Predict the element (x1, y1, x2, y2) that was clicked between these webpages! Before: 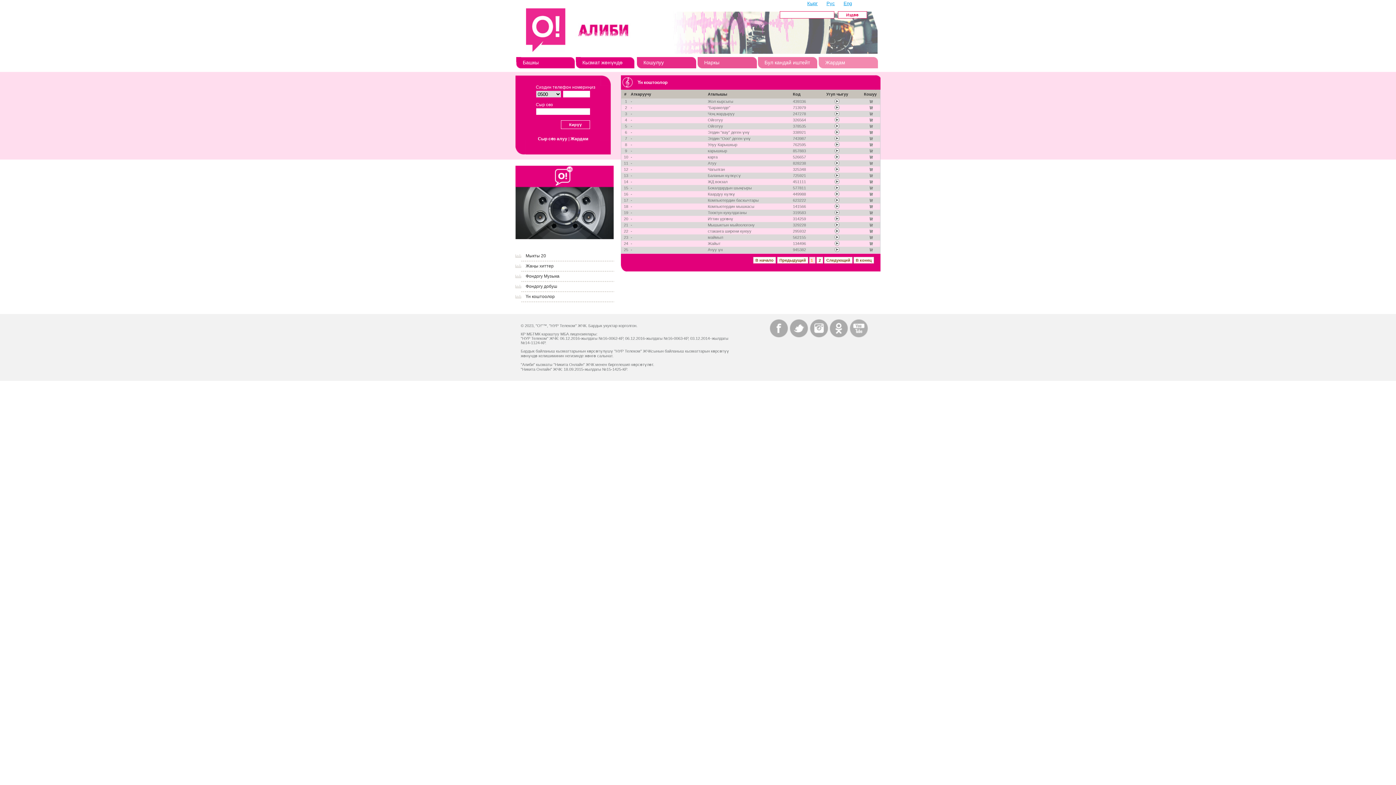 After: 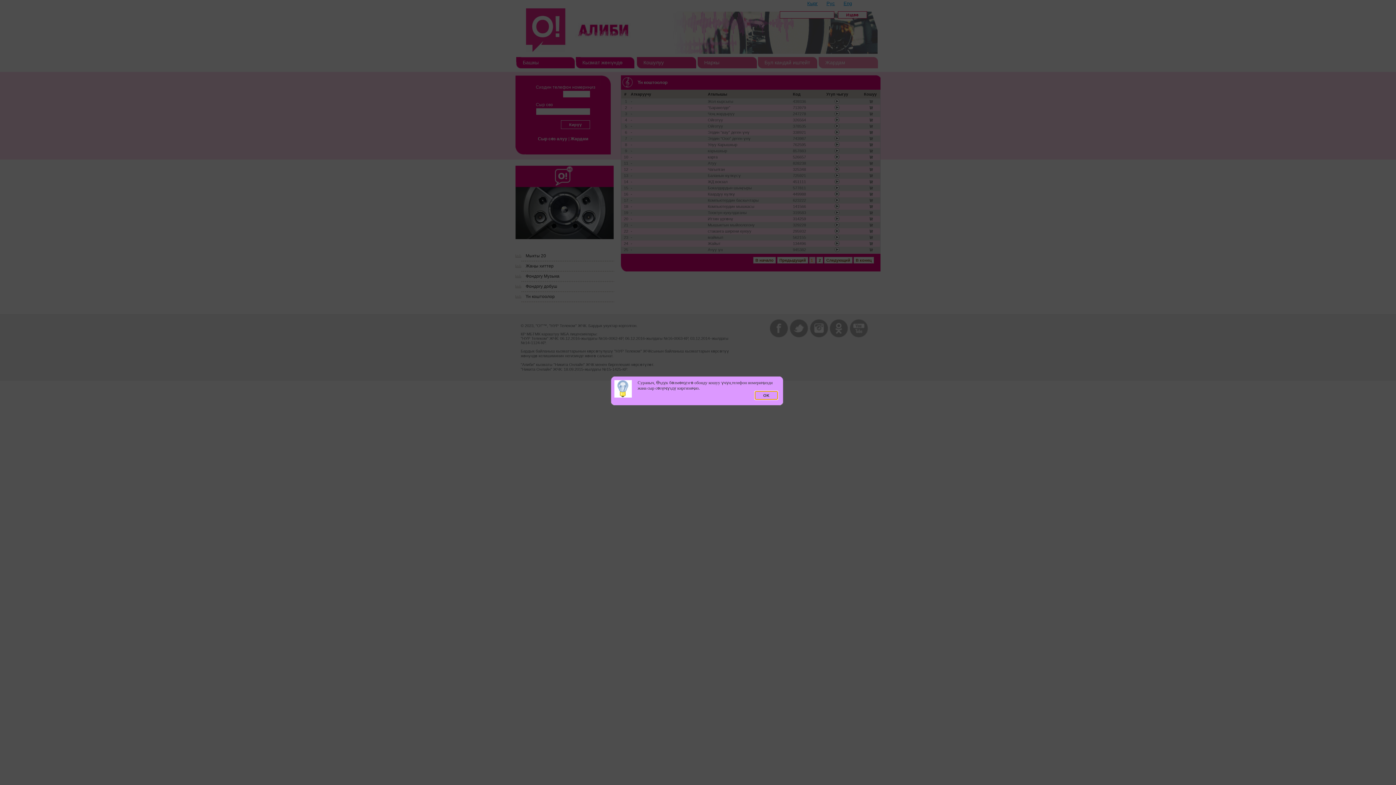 Action: bbox: (869, 137, 873, 141)